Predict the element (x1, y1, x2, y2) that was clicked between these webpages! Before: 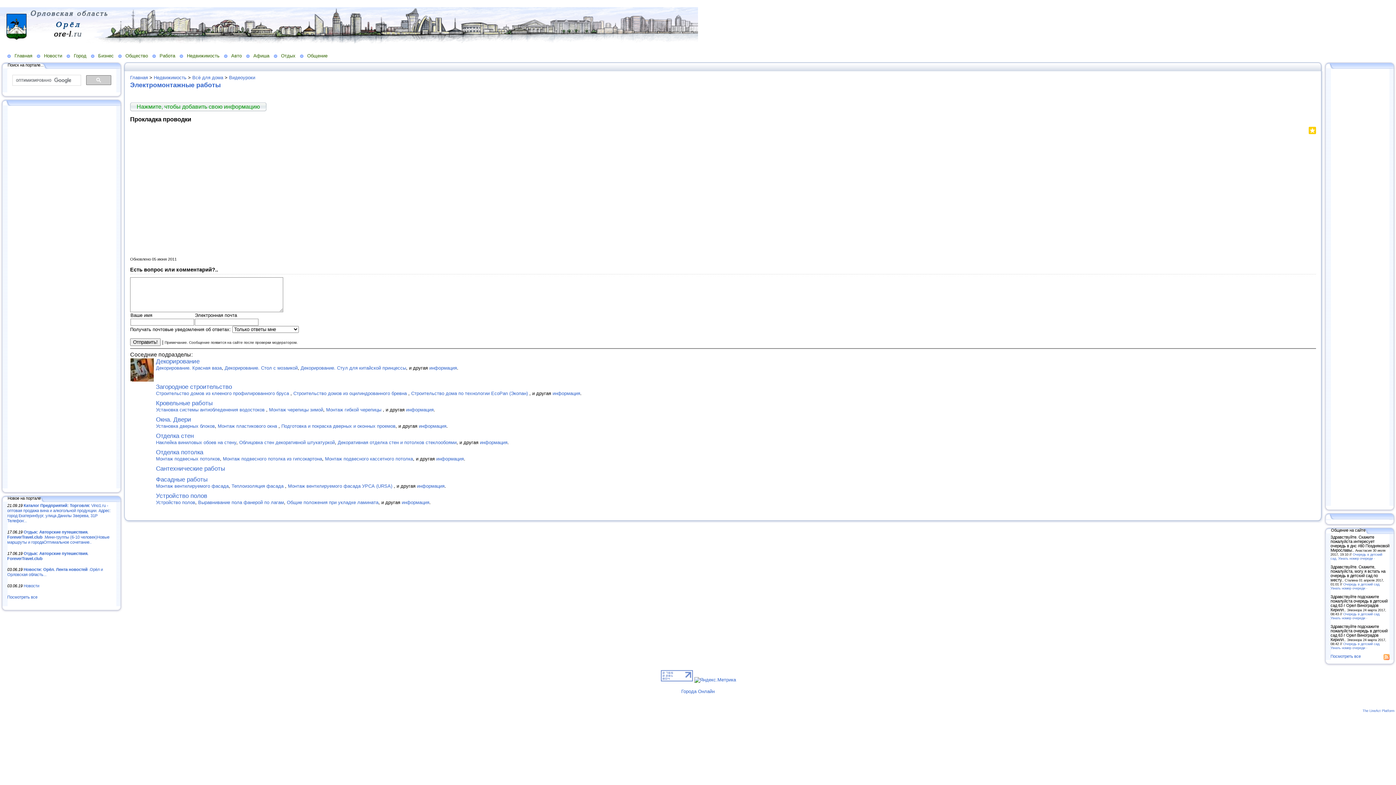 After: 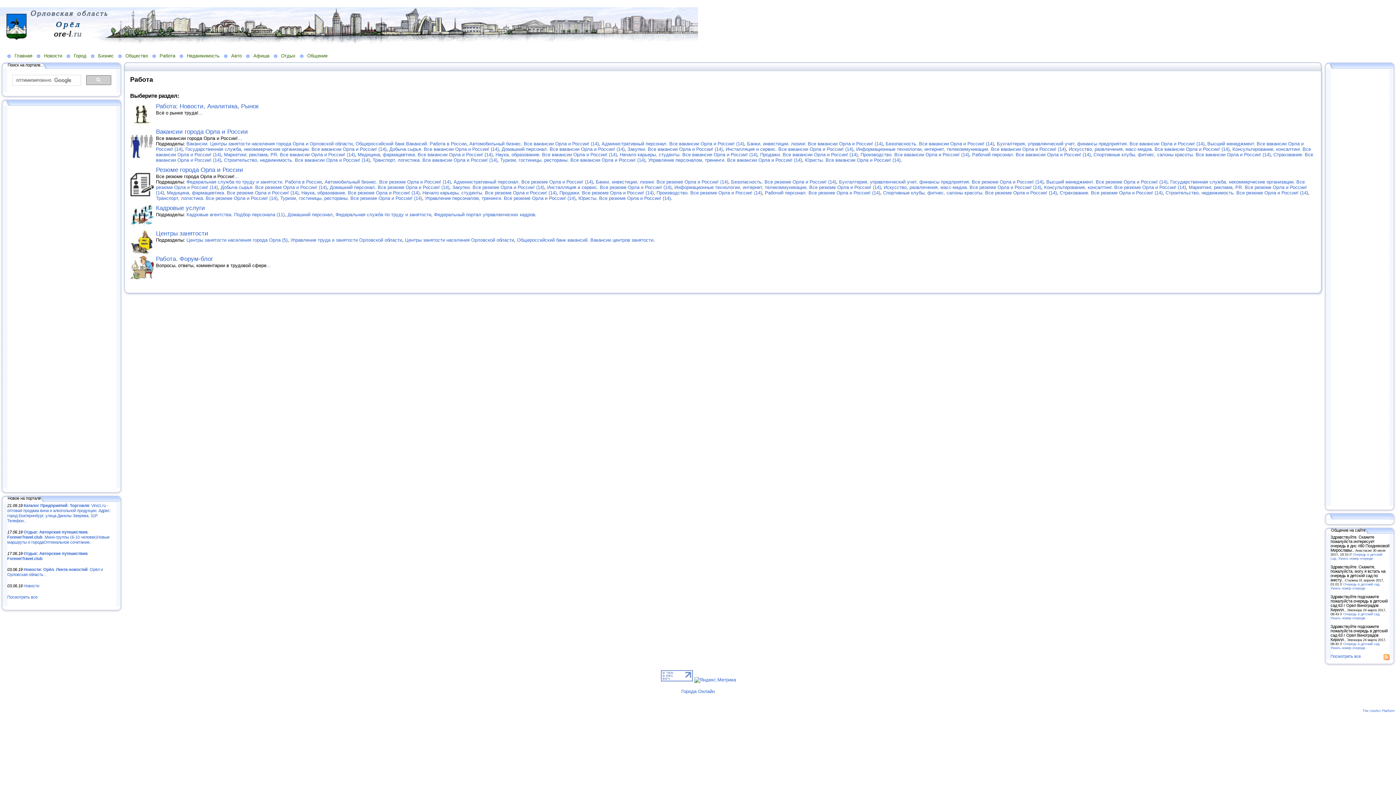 Action: bbox: (152, 52, 179, 58) label: Работа